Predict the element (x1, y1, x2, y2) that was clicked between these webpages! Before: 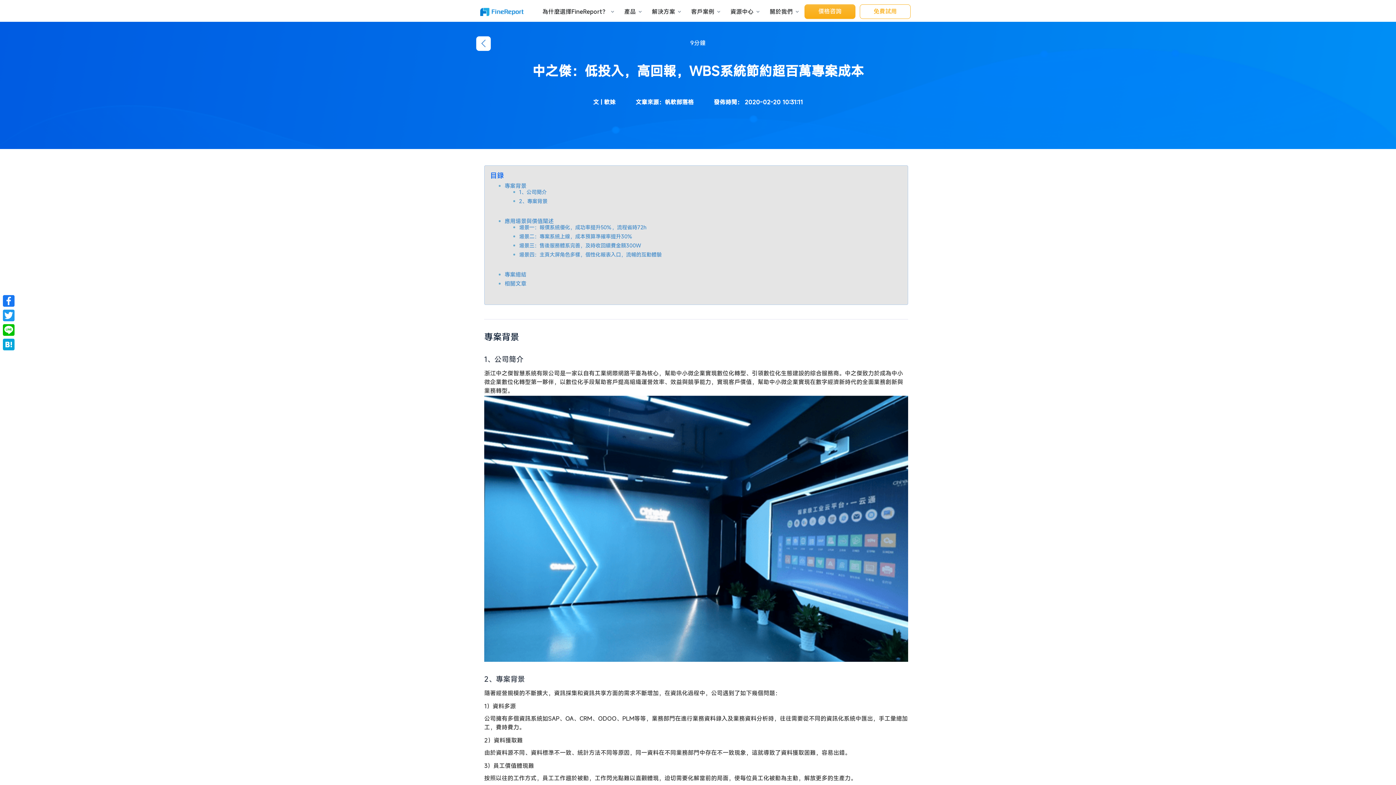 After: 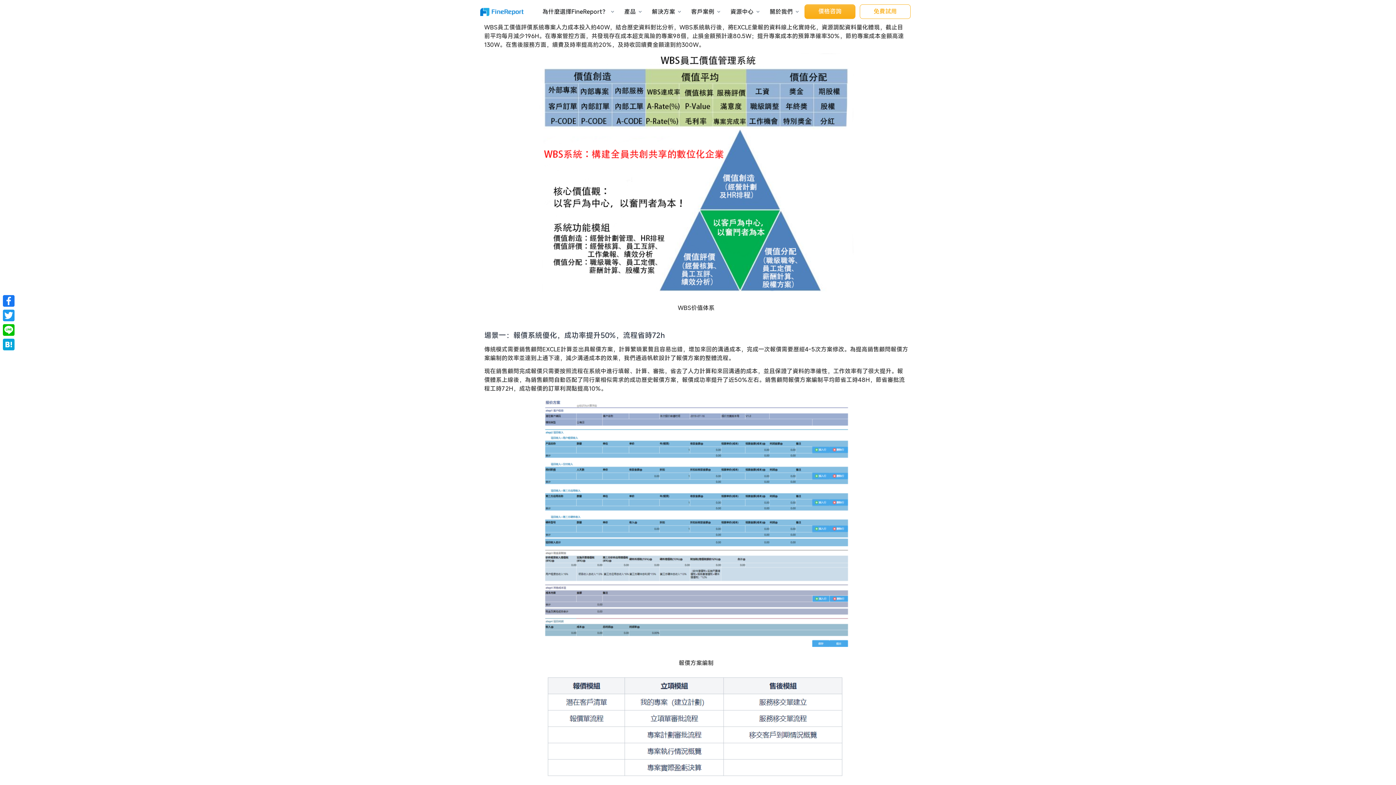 Action: bbox: (504, 217, 553, 224) label: 應用場景與價值闡述